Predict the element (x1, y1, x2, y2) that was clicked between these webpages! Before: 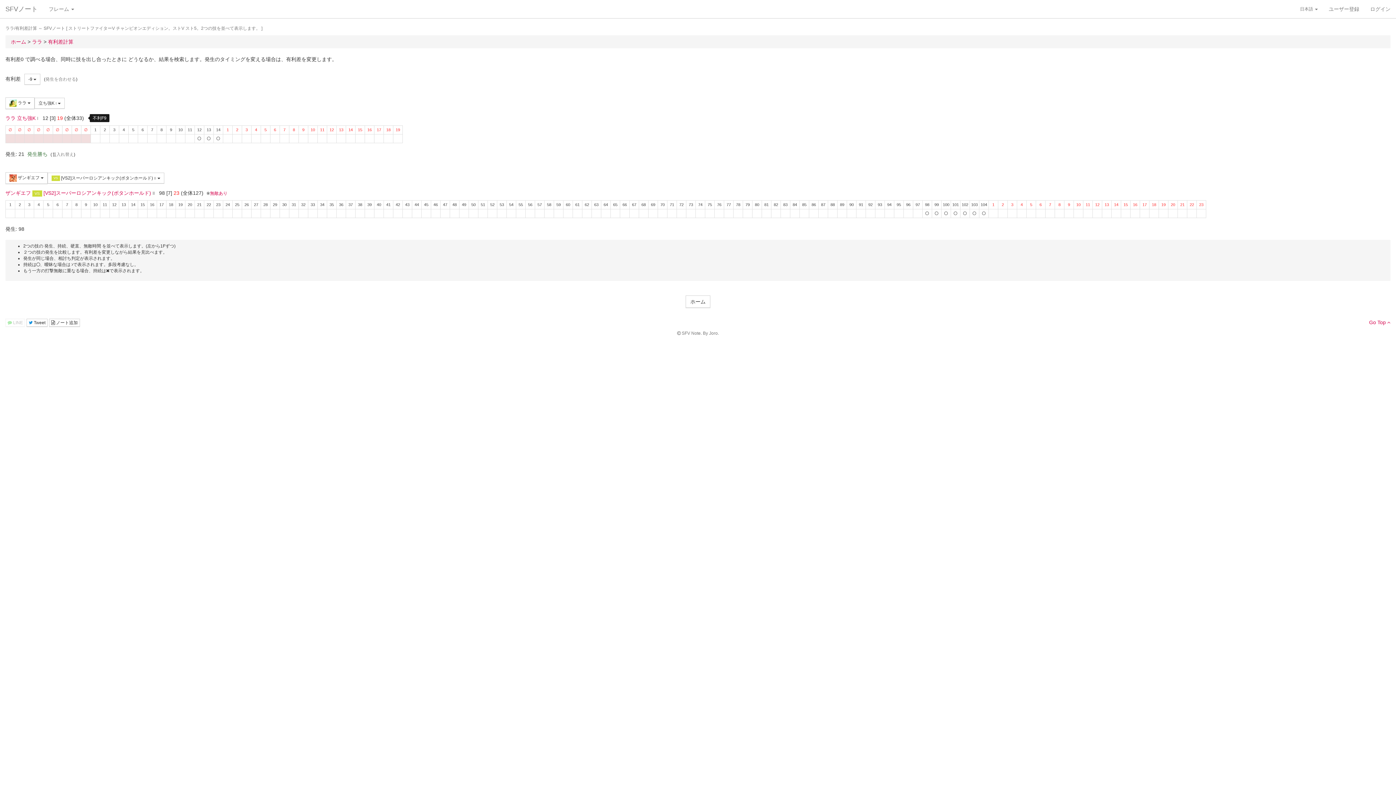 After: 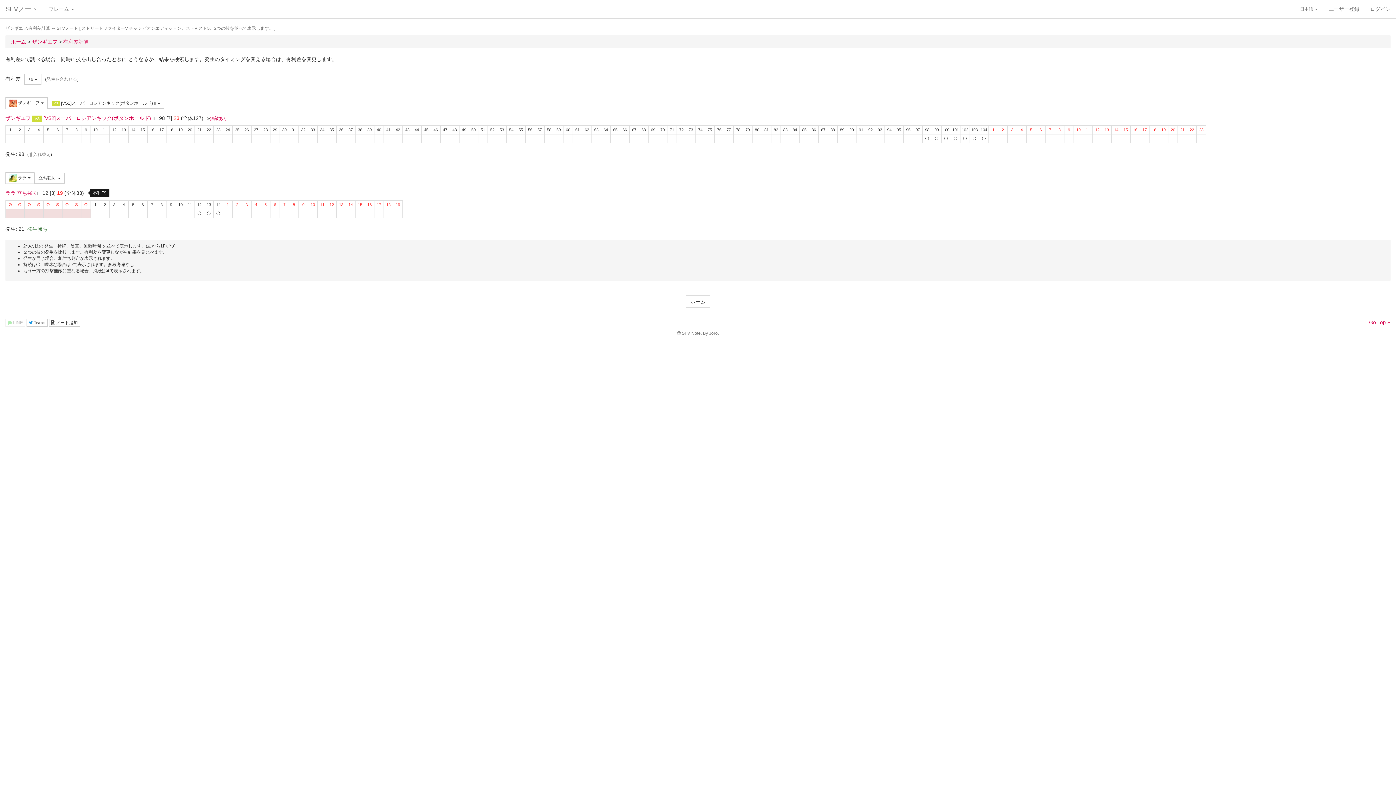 Action: label: 入れ替え bbox: (52, 152, 73, 157)